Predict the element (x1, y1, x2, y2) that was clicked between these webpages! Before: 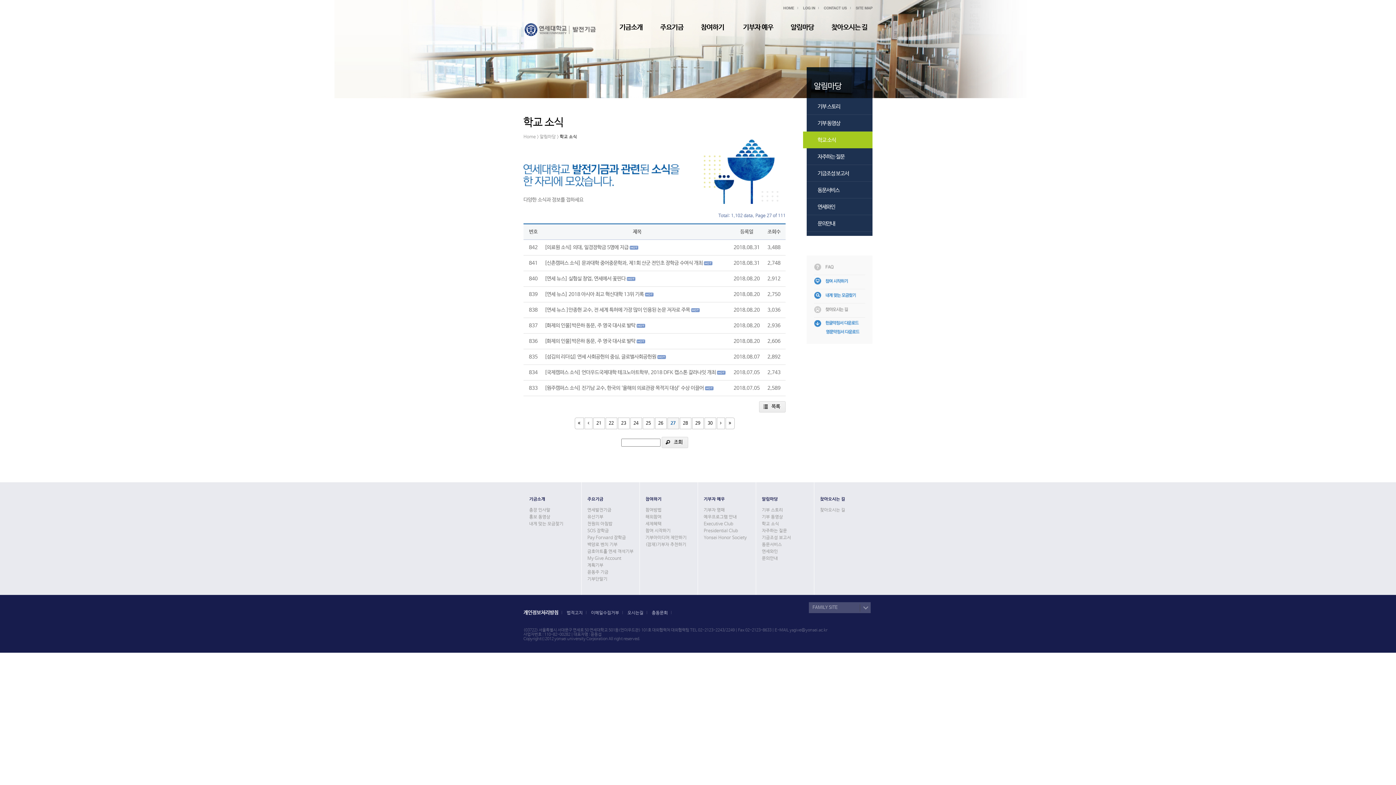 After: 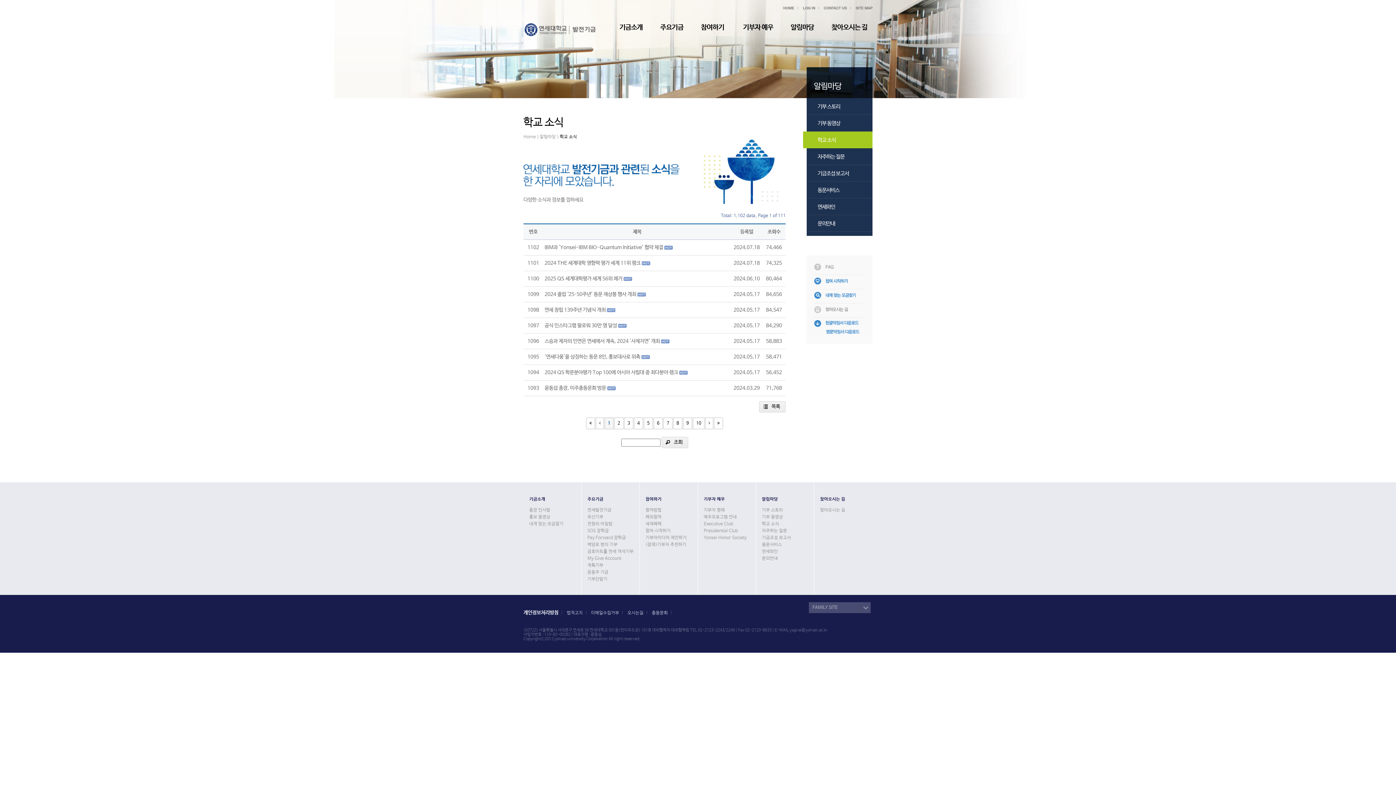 Action: label: 학교 소식 bbox: (762, 521, 779, 526)